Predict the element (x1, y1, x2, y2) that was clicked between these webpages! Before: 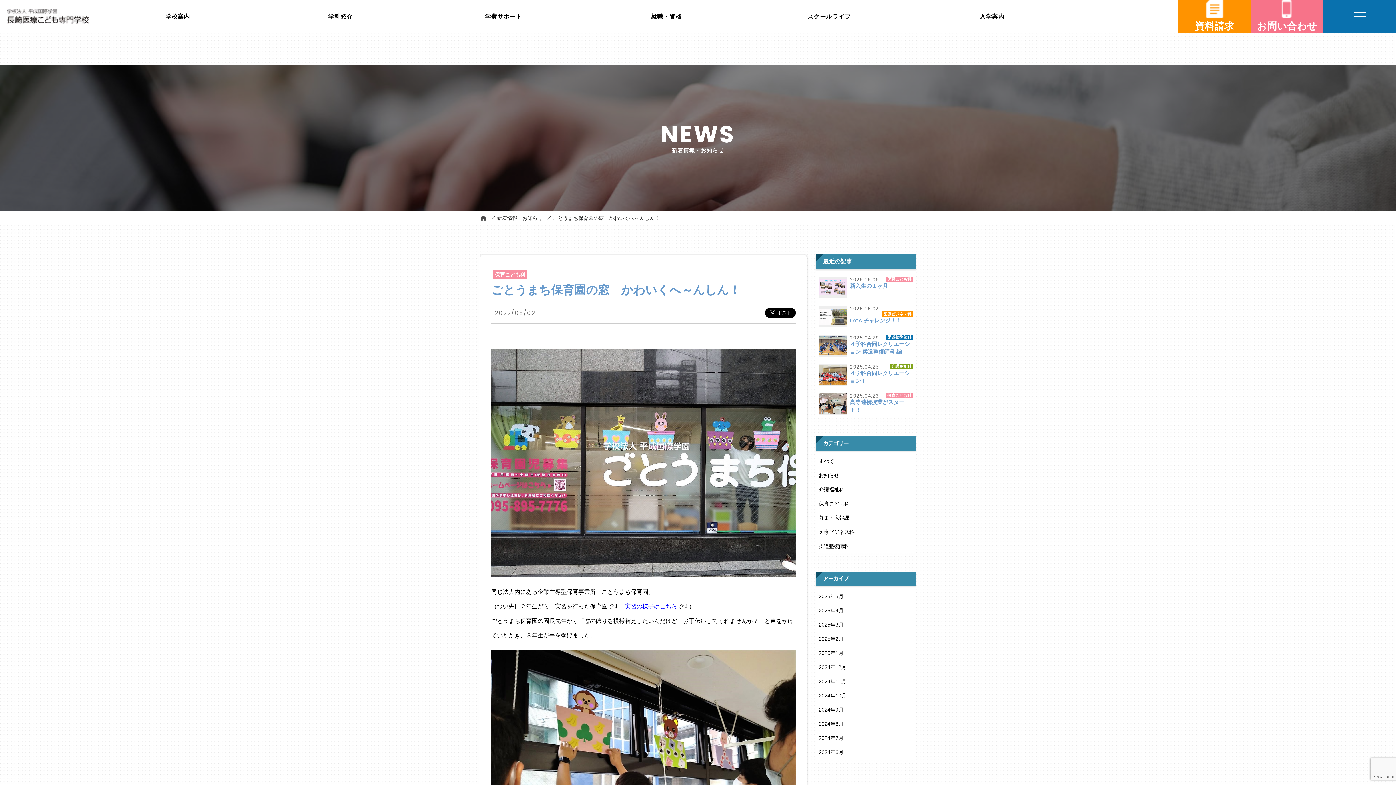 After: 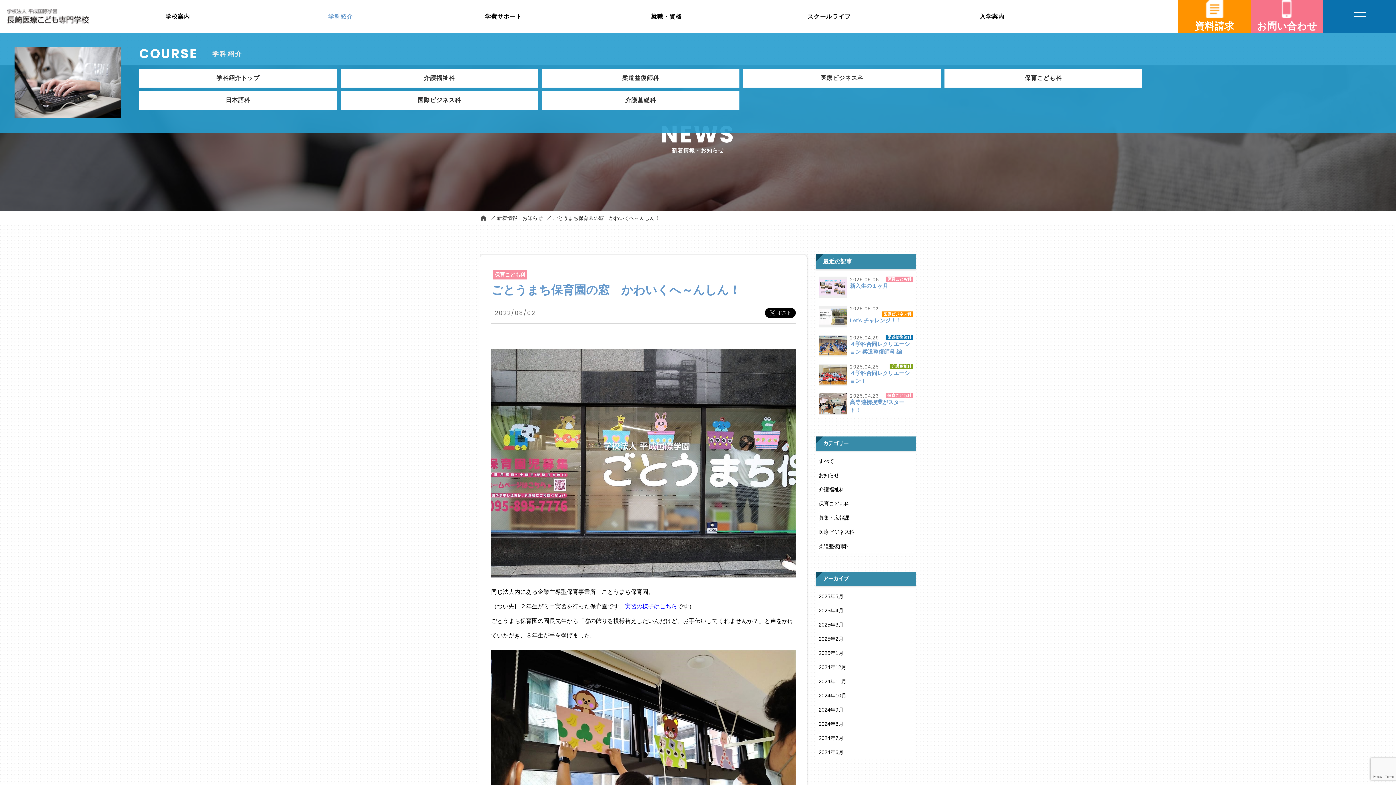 Action: label: 学科紹介 bbox: (259, 0, 422, 33)